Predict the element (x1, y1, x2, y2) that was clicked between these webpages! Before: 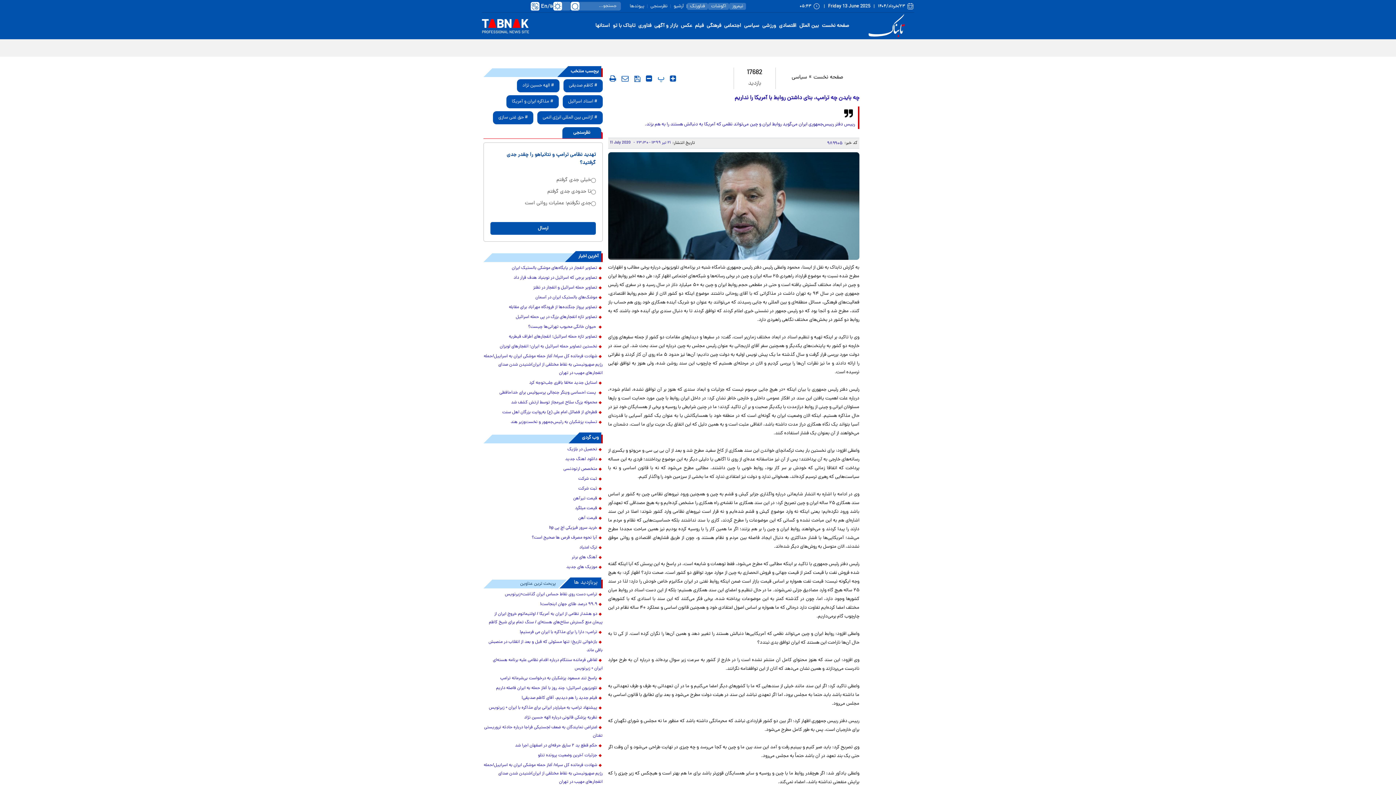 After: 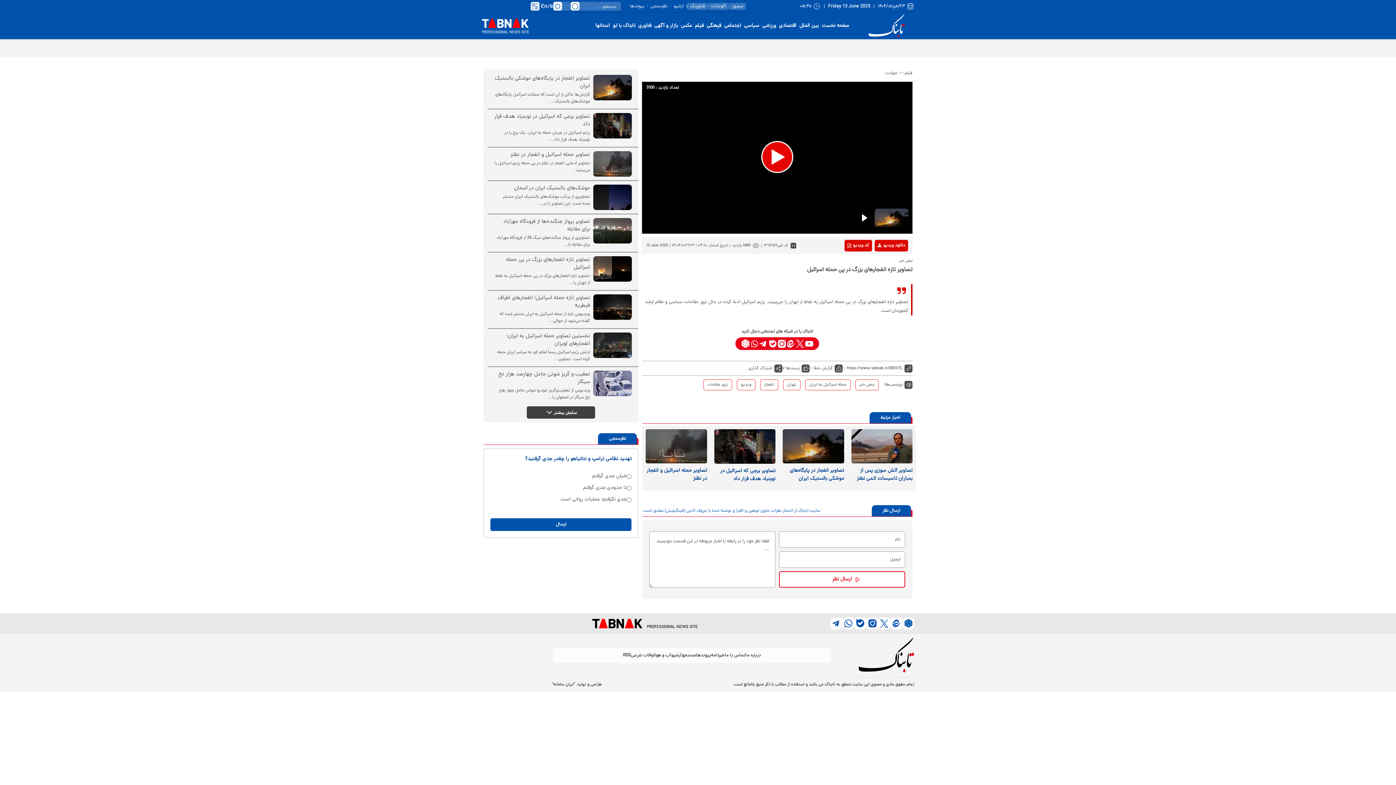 Action: label: تصاویر تازه انفجارهای بزرگ در پی حمله اسرائیل bbox: (483, 313, 602, 321)